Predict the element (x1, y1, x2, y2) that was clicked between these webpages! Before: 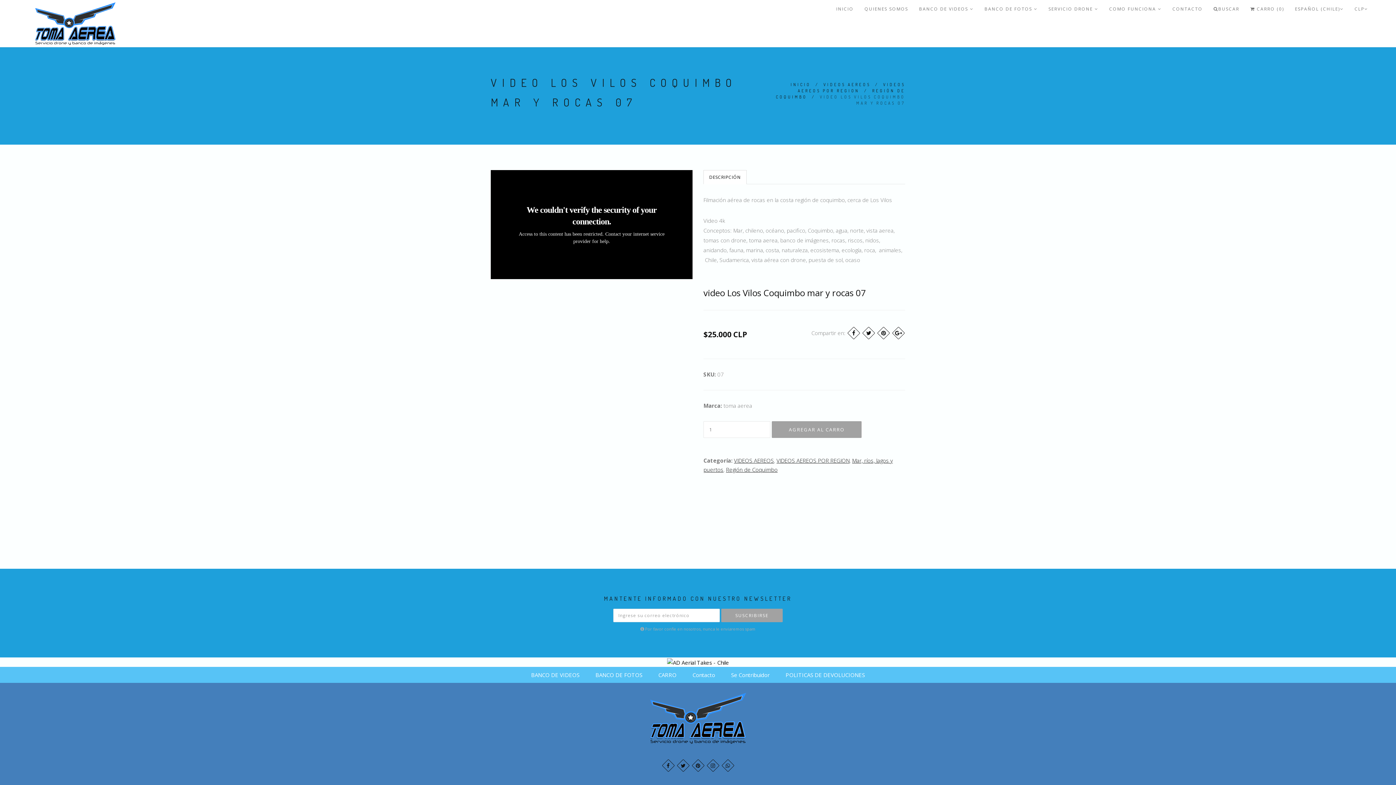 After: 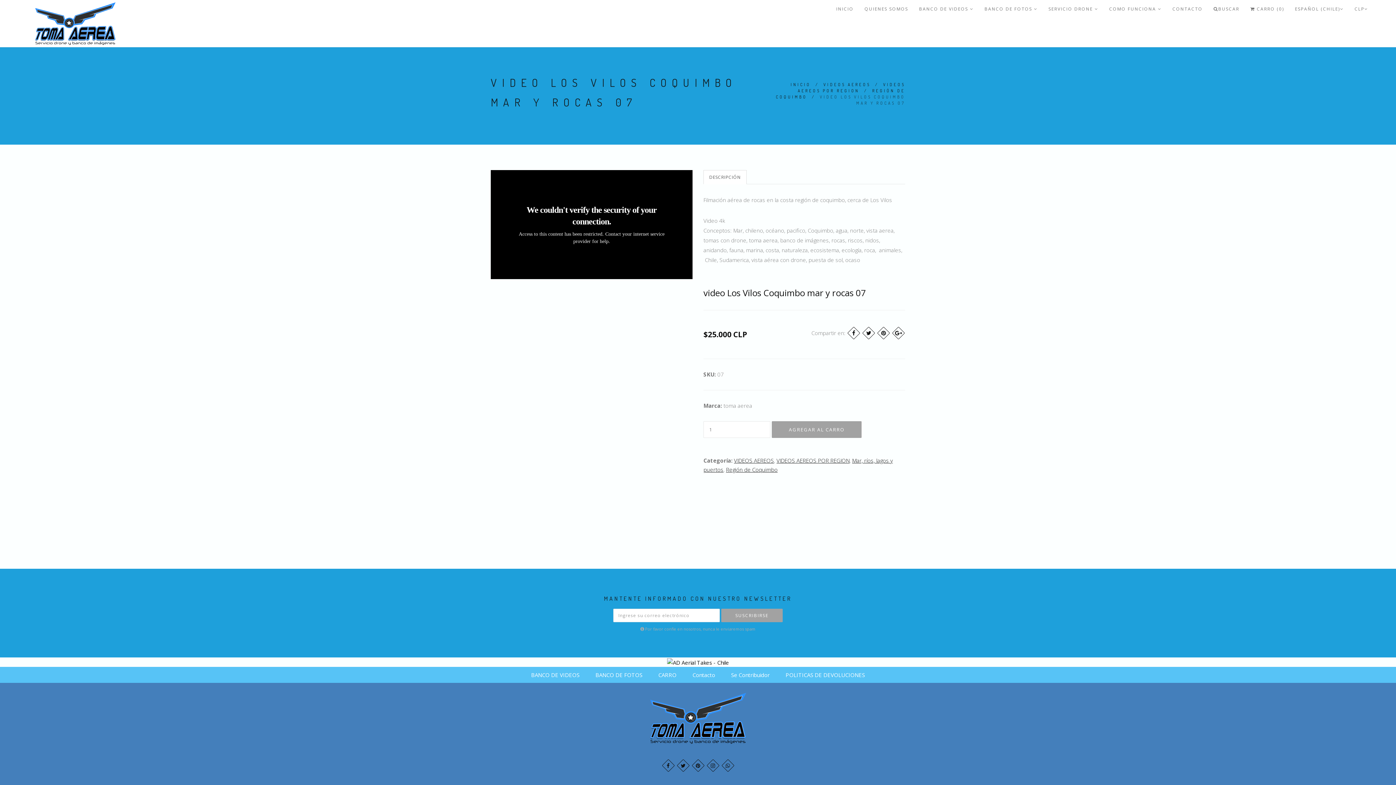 Action: label: DESCRIPCIÓN bbox: (703, 170, 746, 184)